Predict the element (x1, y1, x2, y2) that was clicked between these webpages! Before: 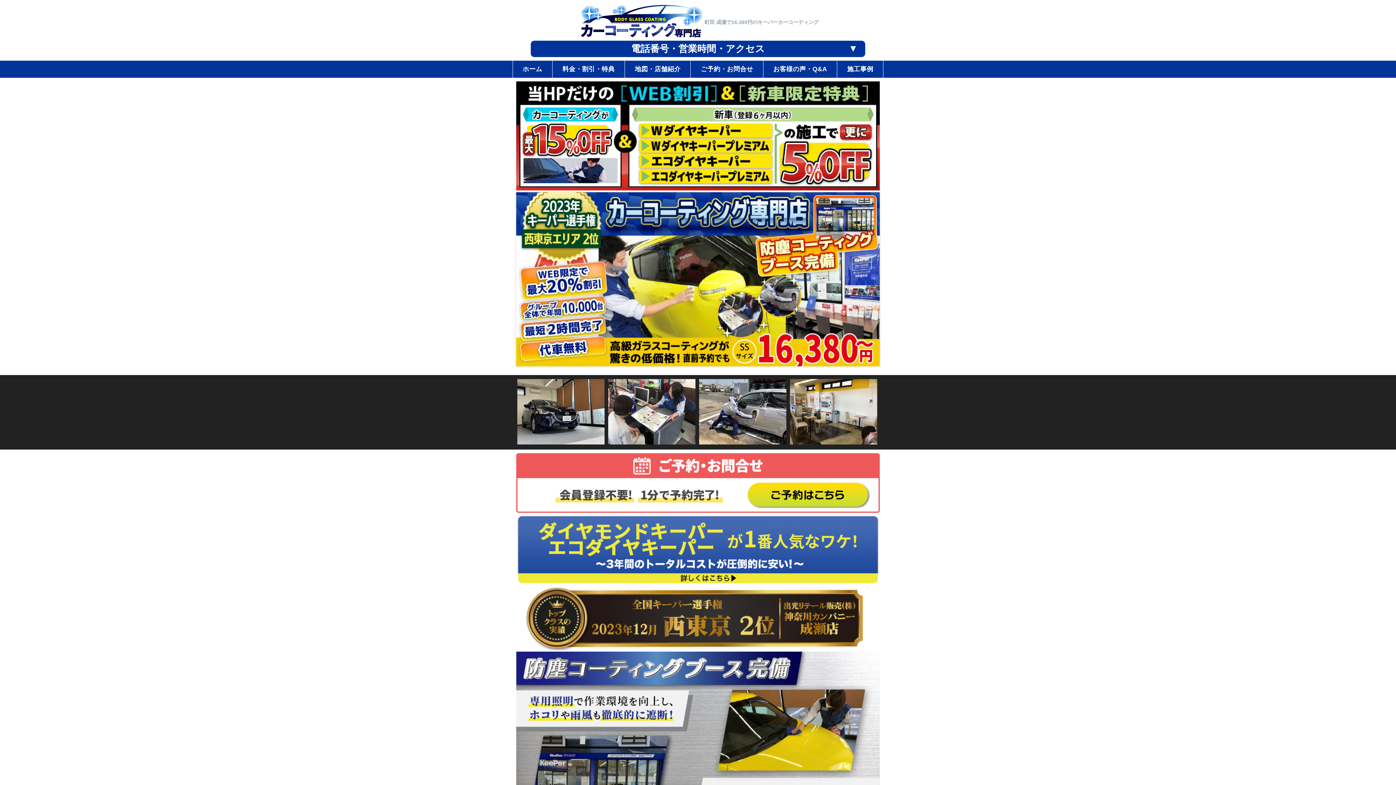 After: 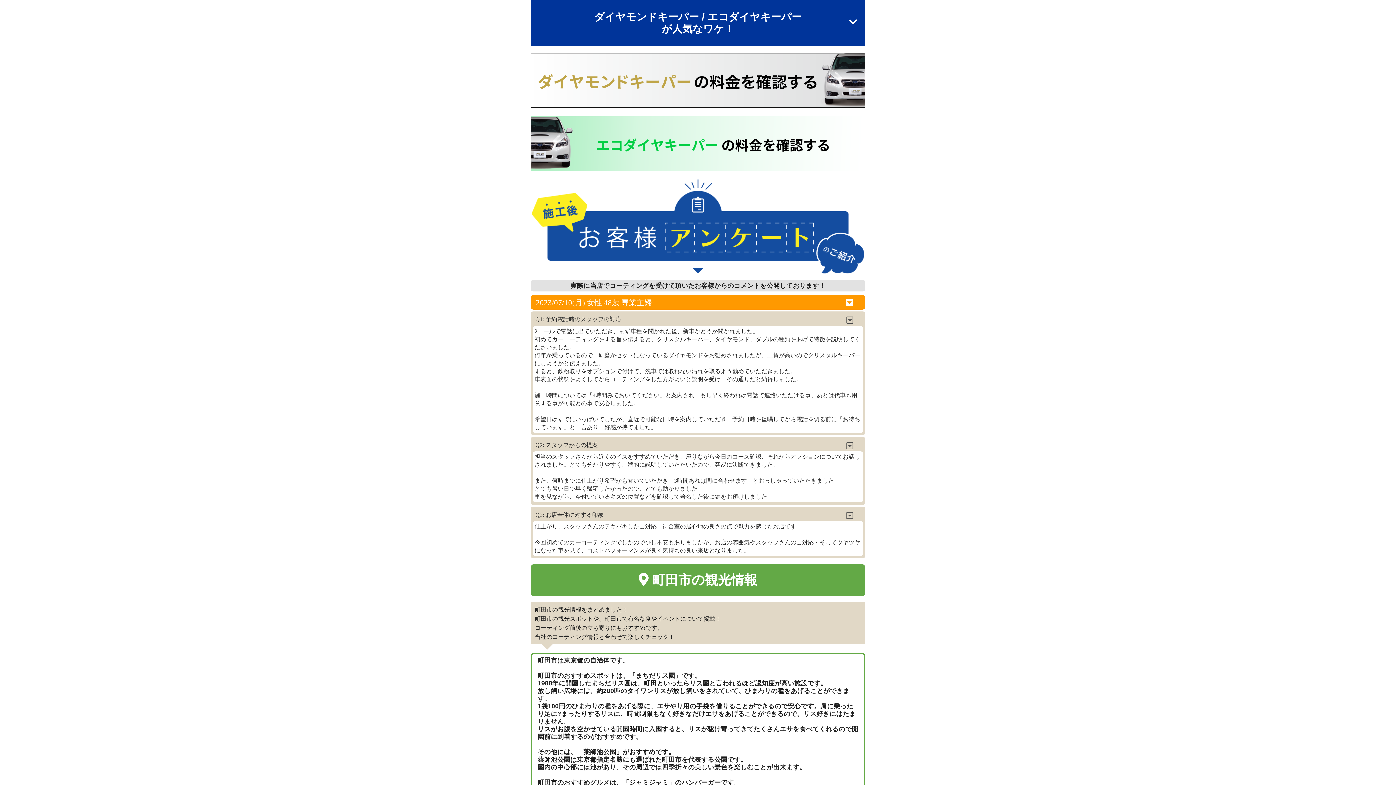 Action: bbox: (516, 580, 880, 586)